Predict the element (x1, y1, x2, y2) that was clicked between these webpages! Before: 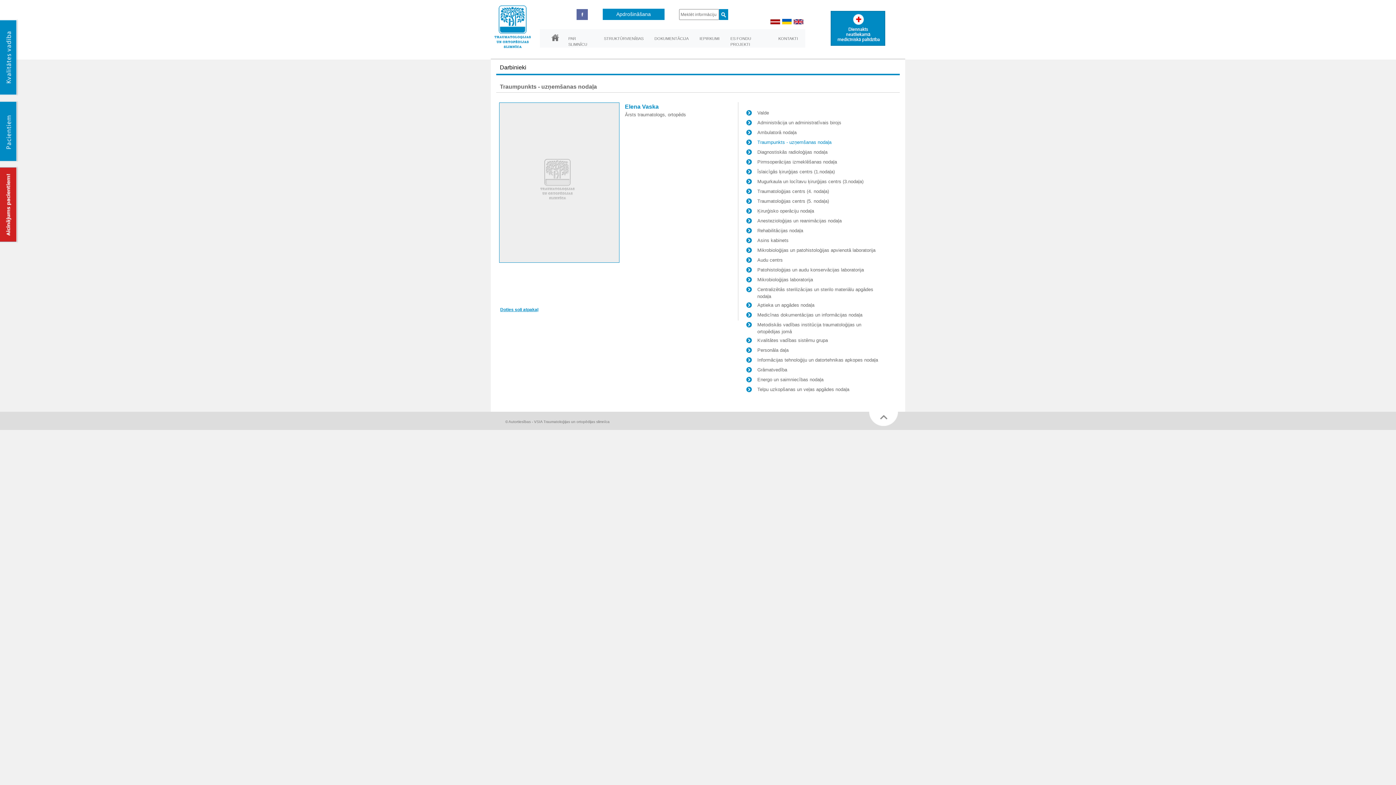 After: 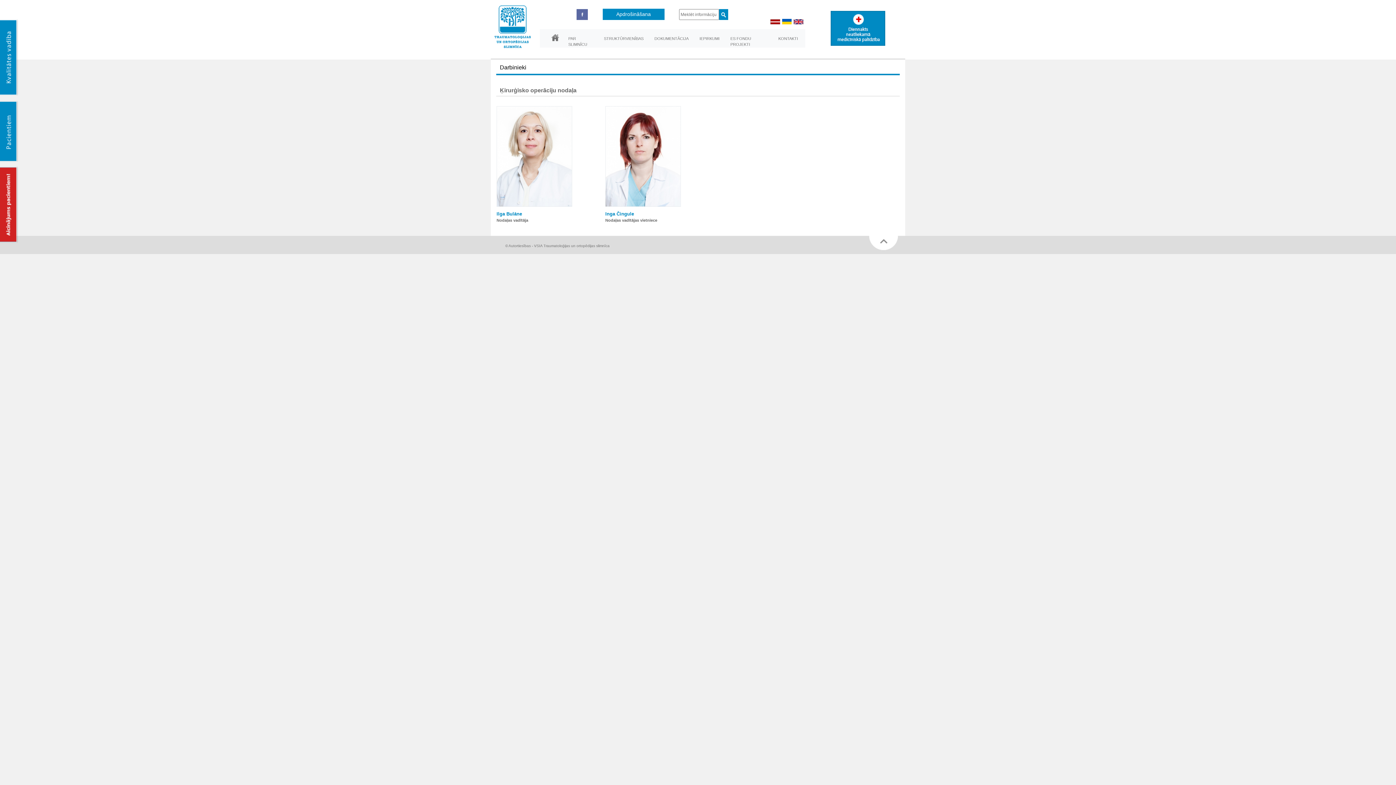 Action: bbox: (746, 207, 882, 215) label: Ķirurģisko operāciju nodaļa